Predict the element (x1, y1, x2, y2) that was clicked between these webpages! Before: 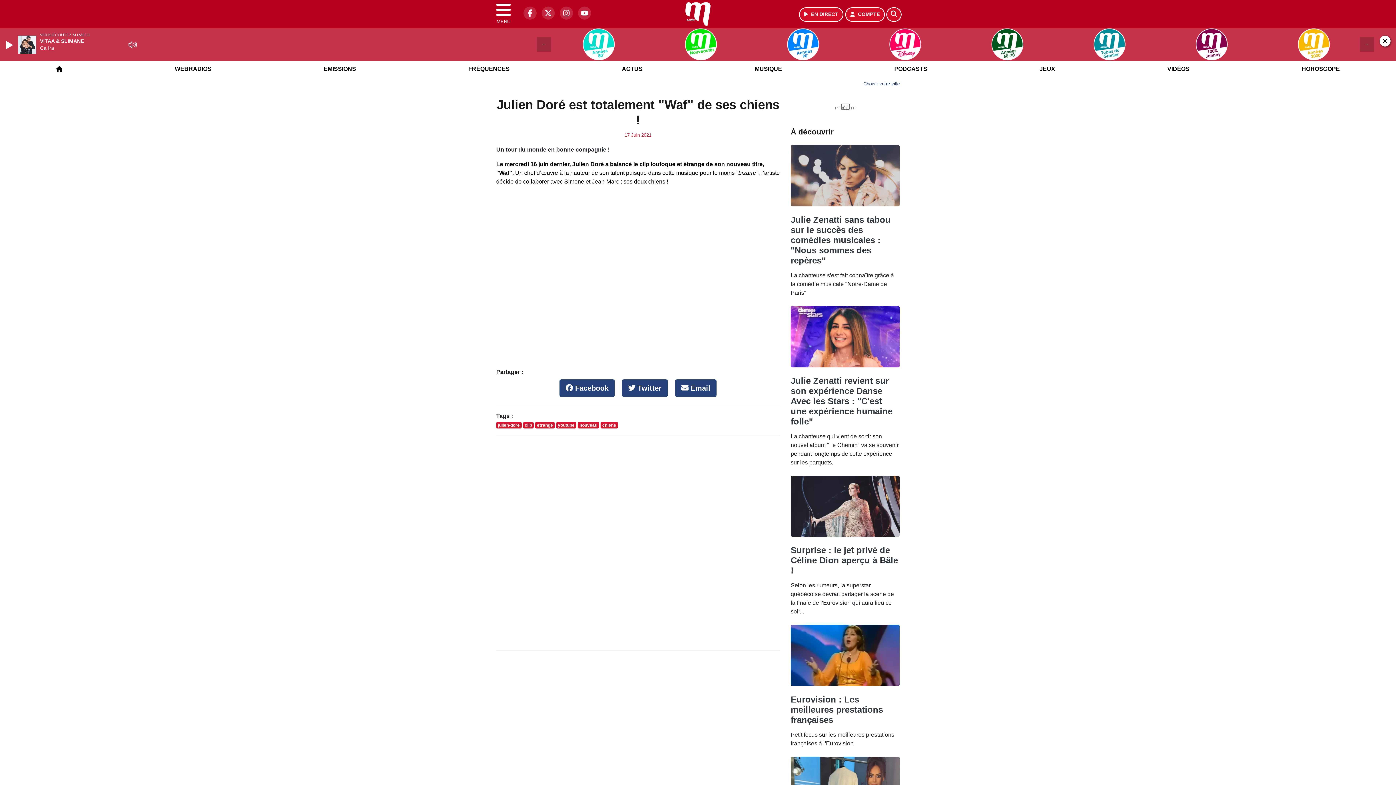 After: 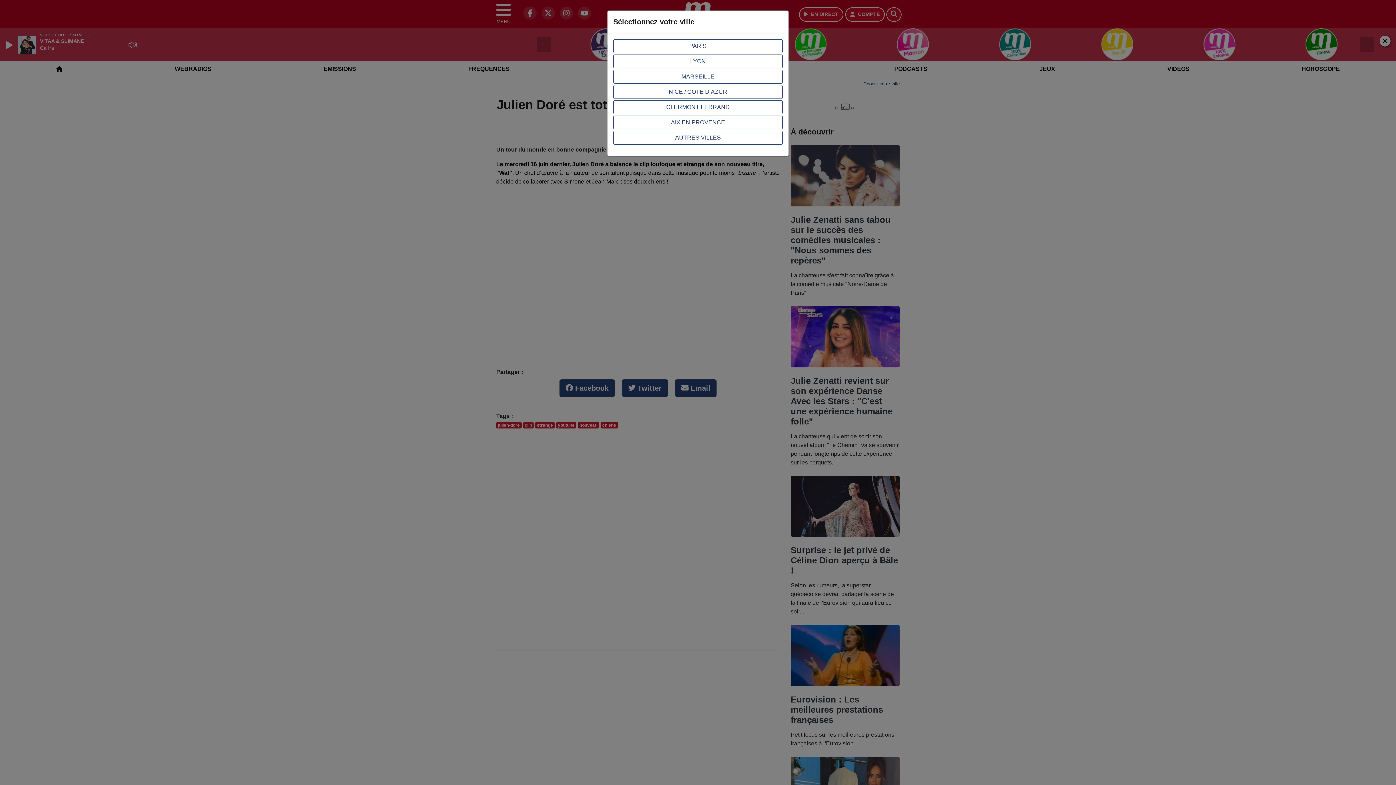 Action: label: Choisir votre ville bbox: (863, 81, 900, 86)